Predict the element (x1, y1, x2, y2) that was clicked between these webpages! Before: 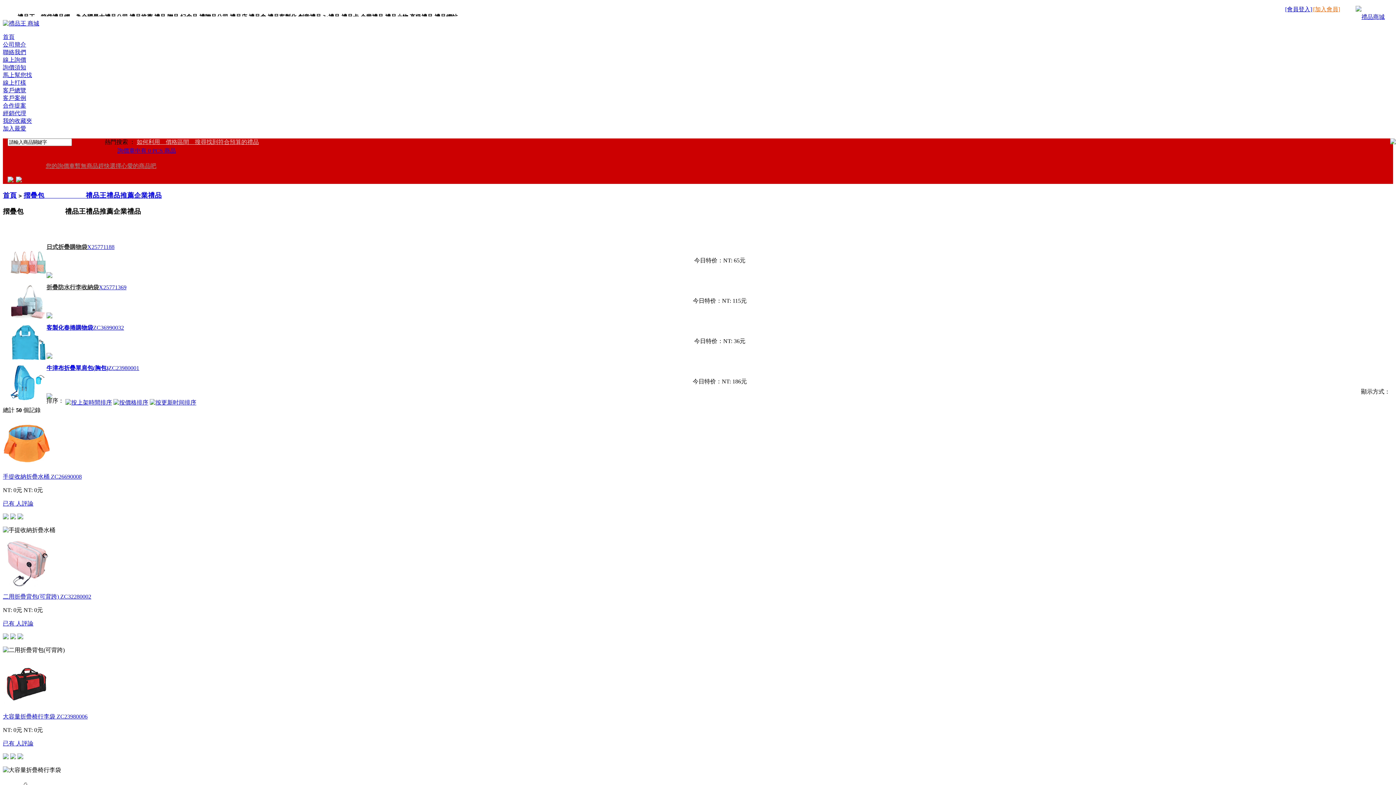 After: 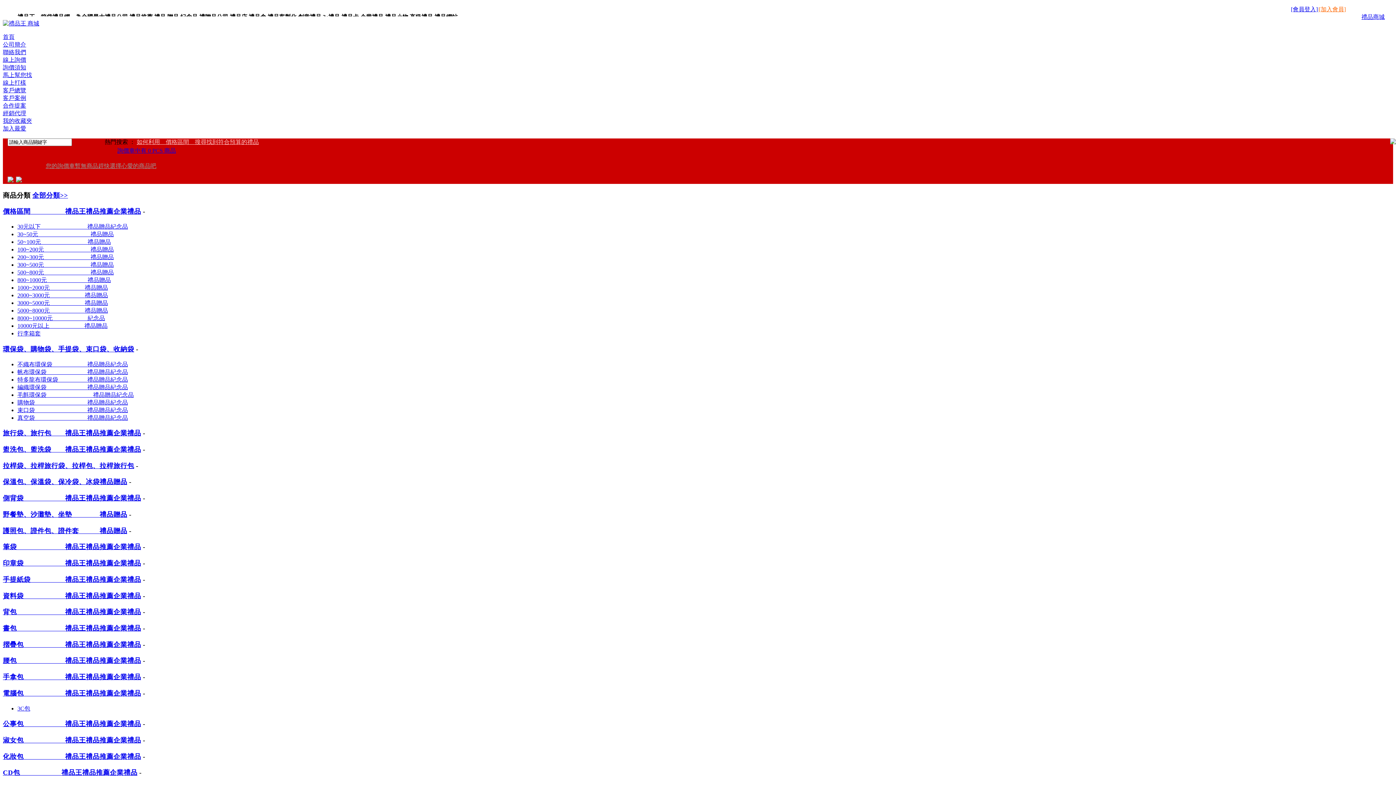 Action: label: 首頁 bbox: (2, 33, 14, 40)